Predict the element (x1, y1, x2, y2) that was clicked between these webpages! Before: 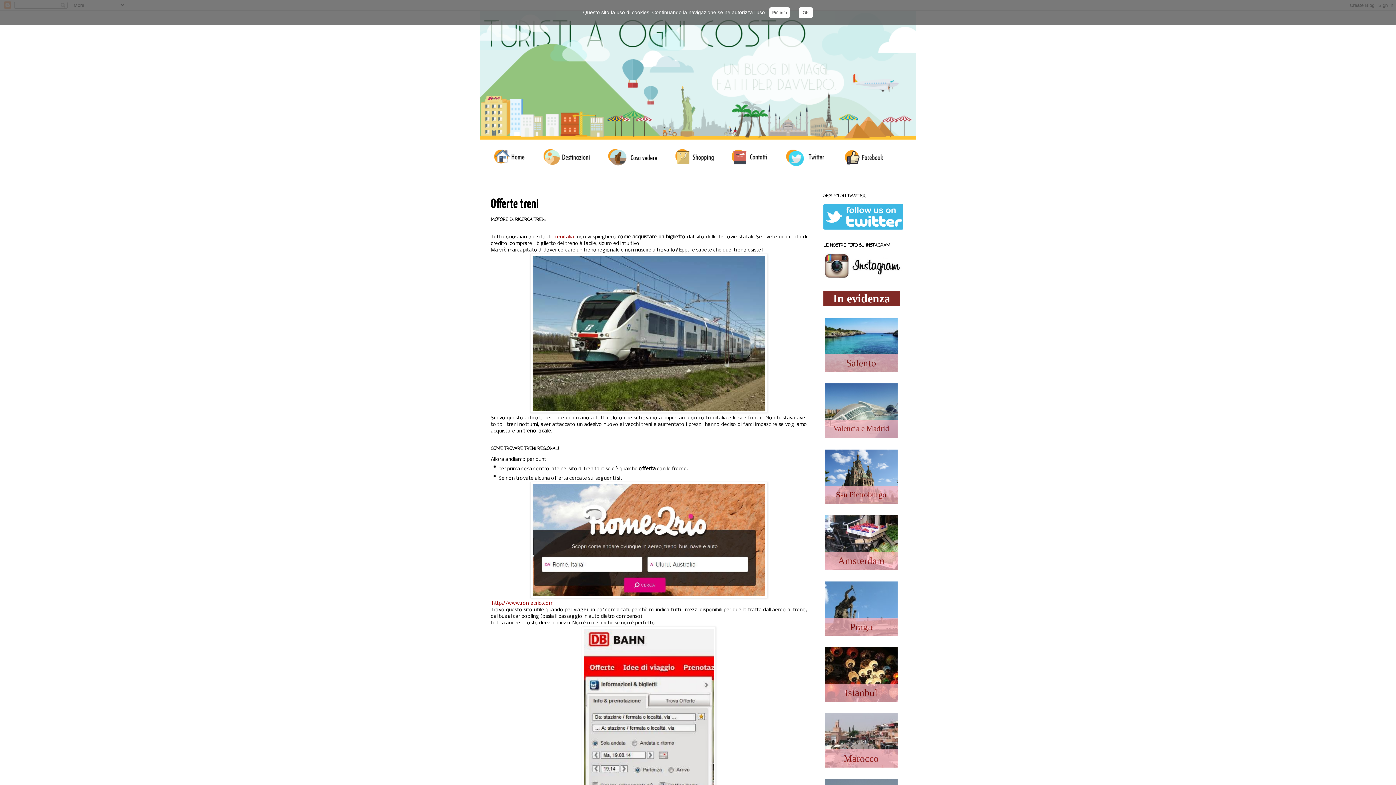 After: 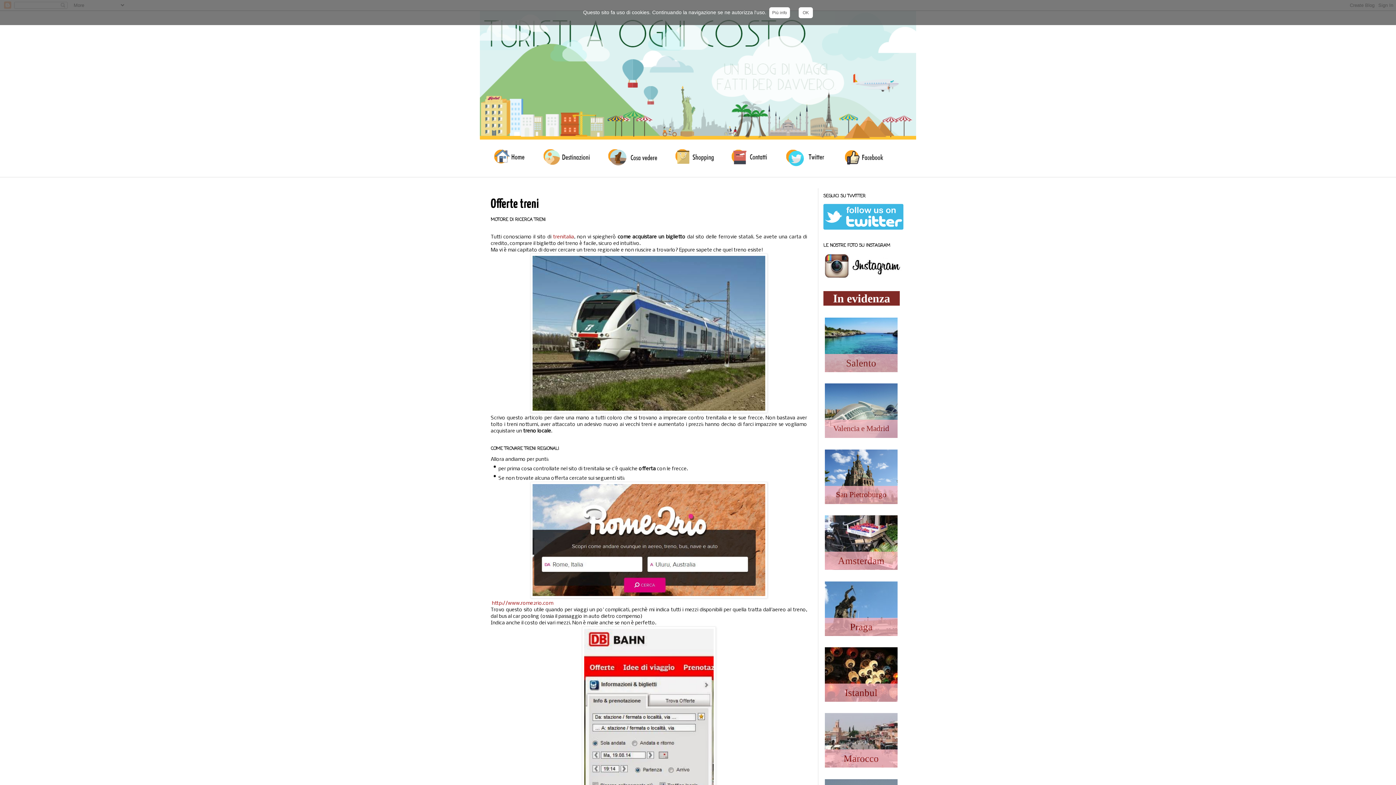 Action: label: Più info bbox: (769, 7, 790, 18)